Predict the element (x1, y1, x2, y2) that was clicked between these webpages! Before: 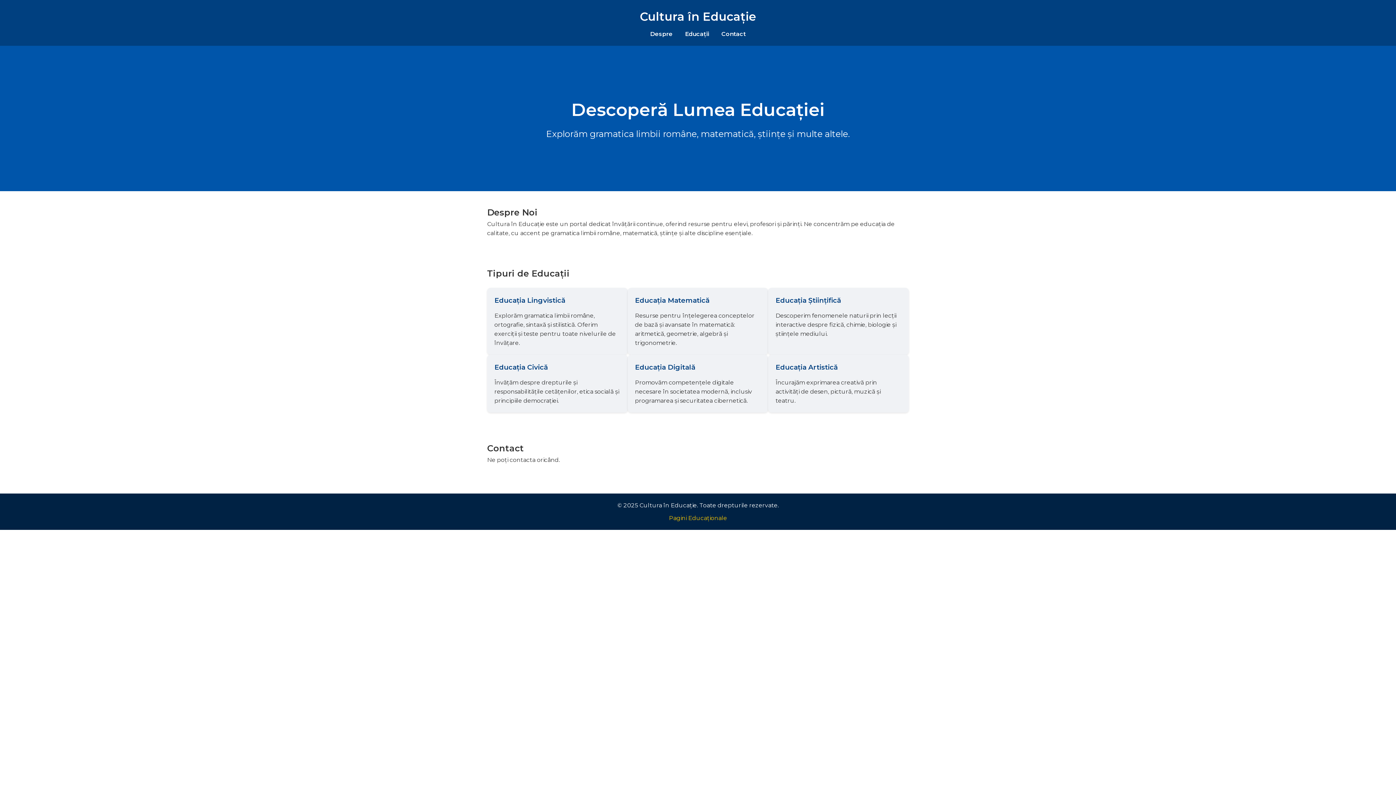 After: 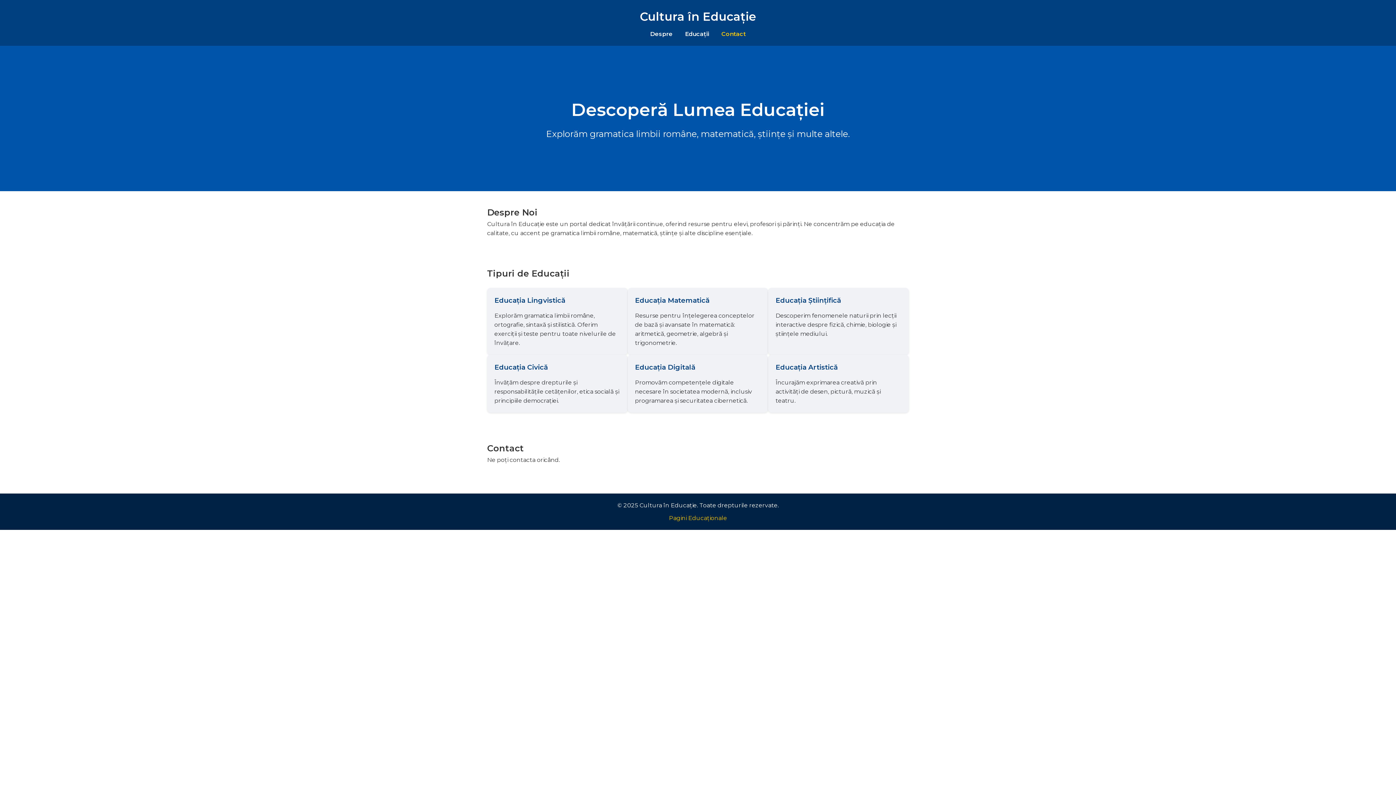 Action: label: Contact bbox: (721, 30, 746, 37)